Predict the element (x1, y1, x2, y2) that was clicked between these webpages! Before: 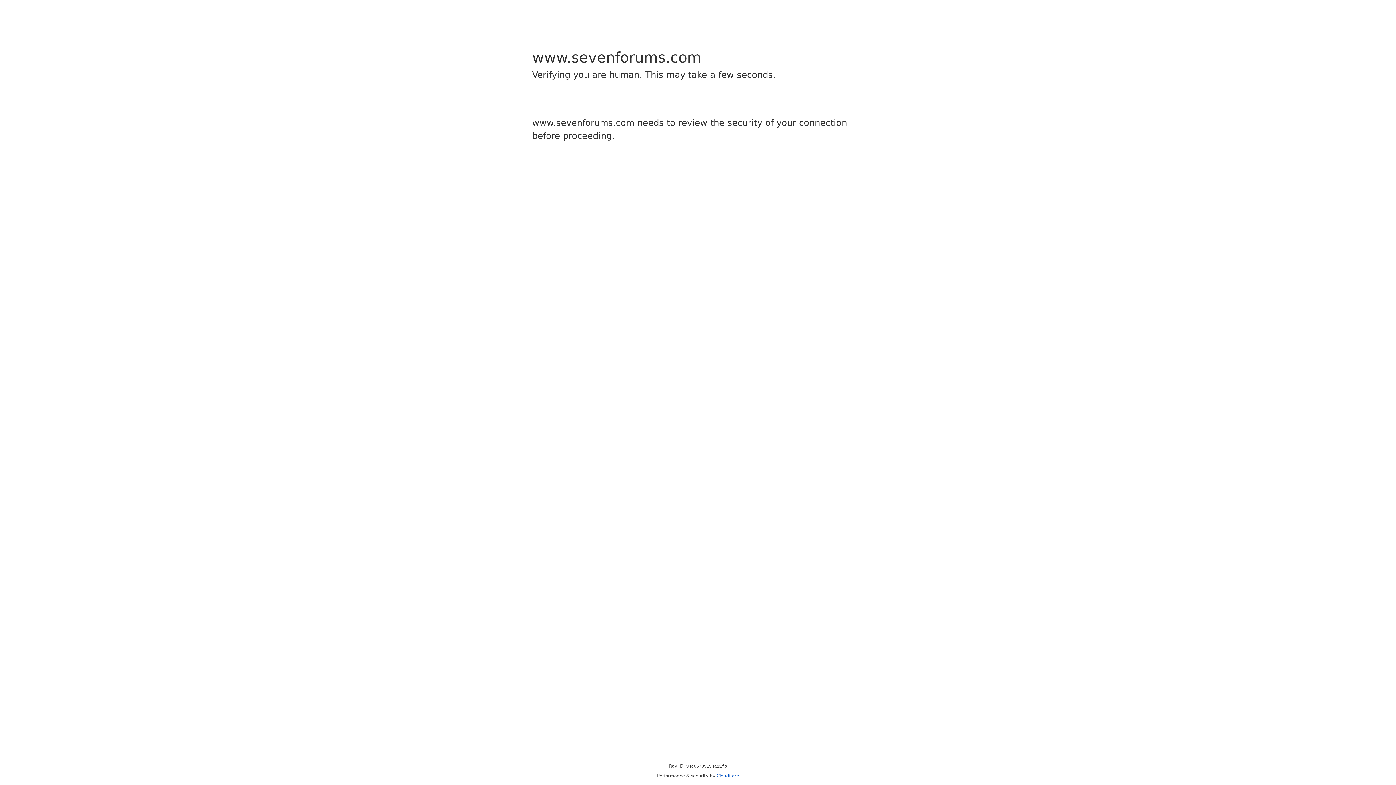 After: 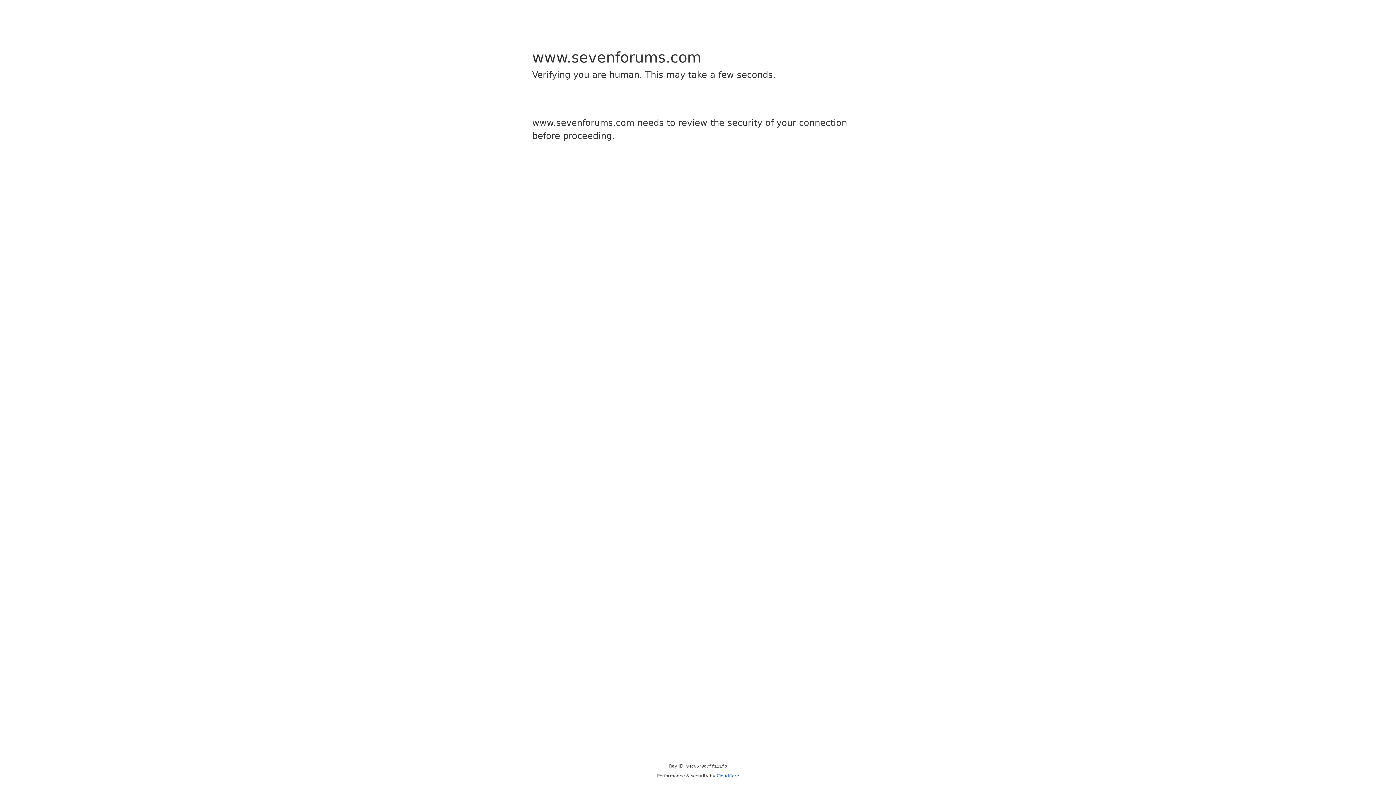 Action: label: Cloudflare bbox: (716, 773, 739, 778)